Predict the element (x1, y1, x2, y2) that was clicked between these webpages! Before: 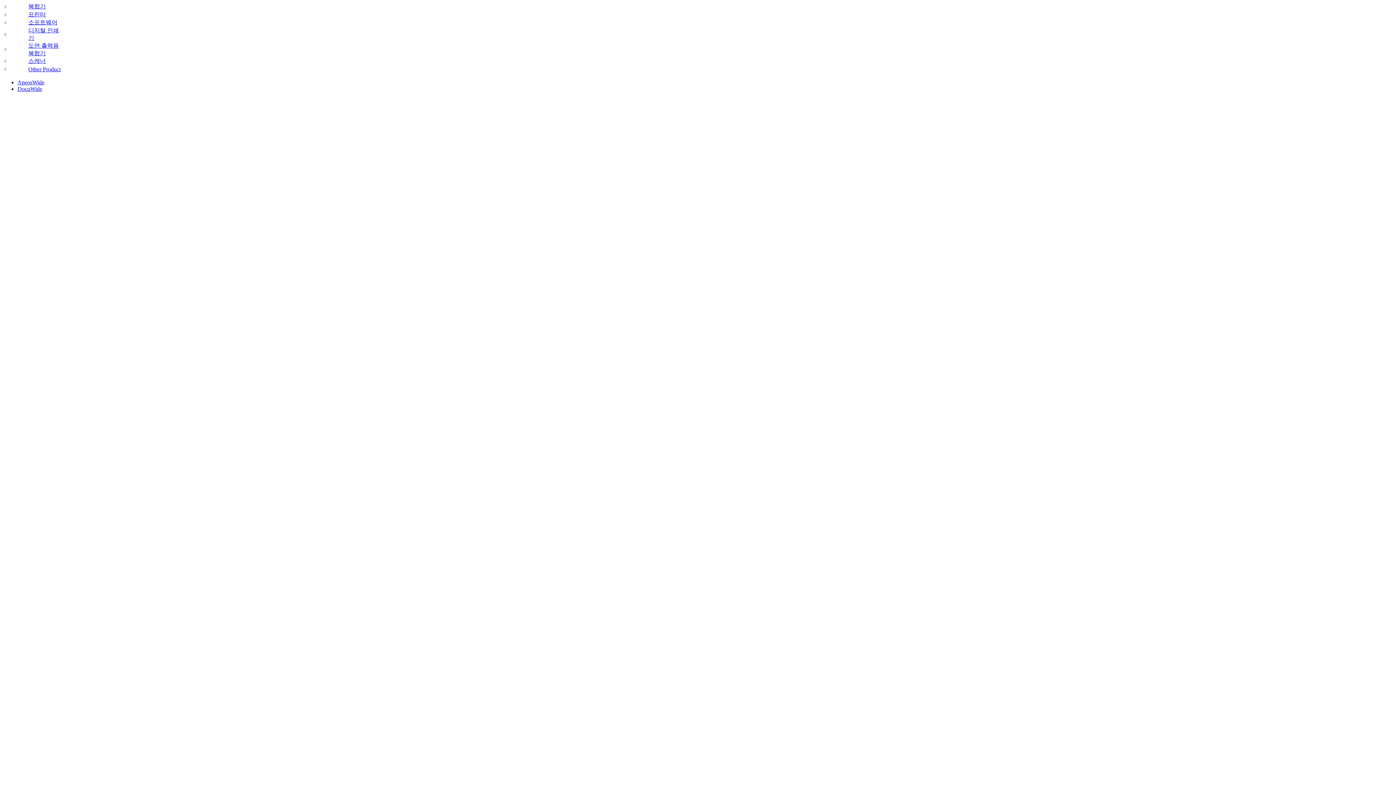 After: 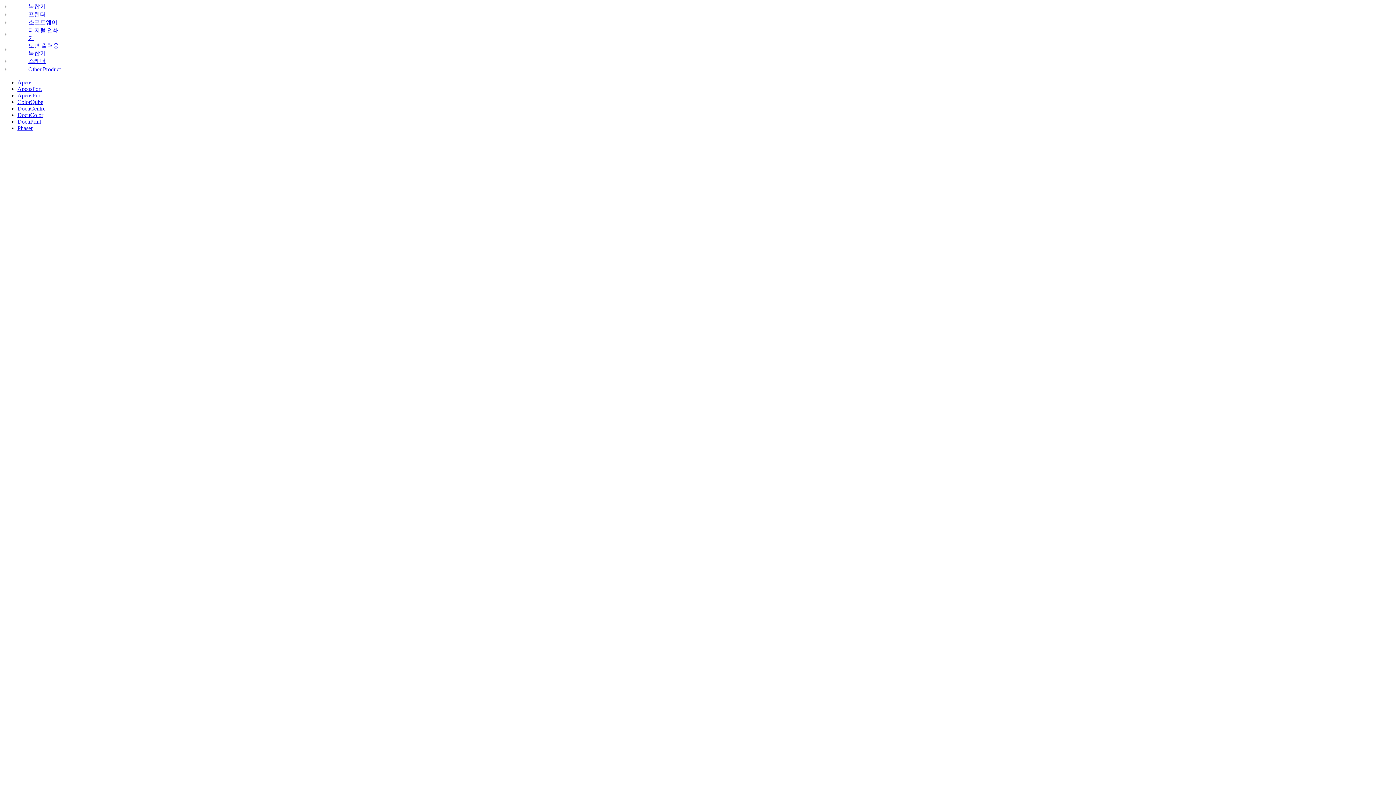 Action: bbox: (2, 3, 8, 9)